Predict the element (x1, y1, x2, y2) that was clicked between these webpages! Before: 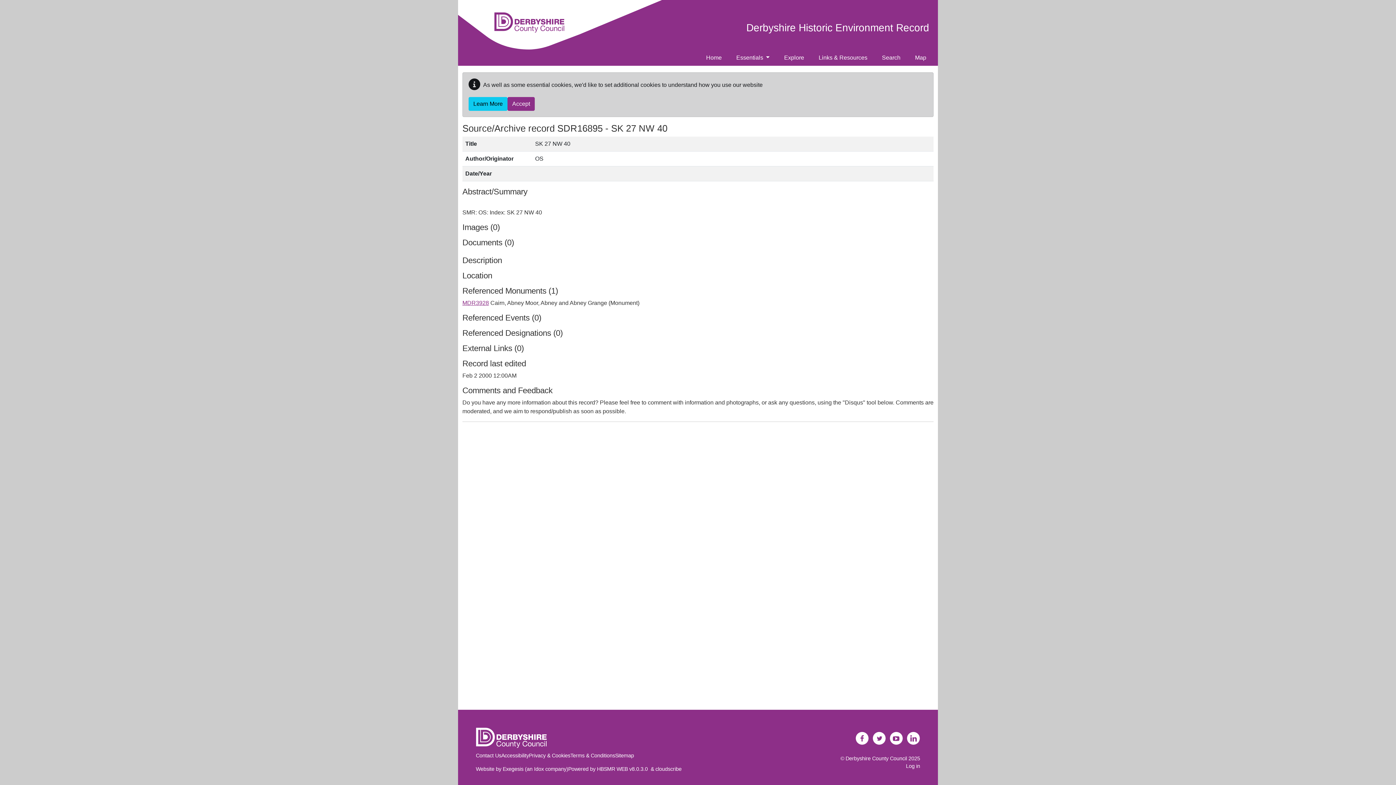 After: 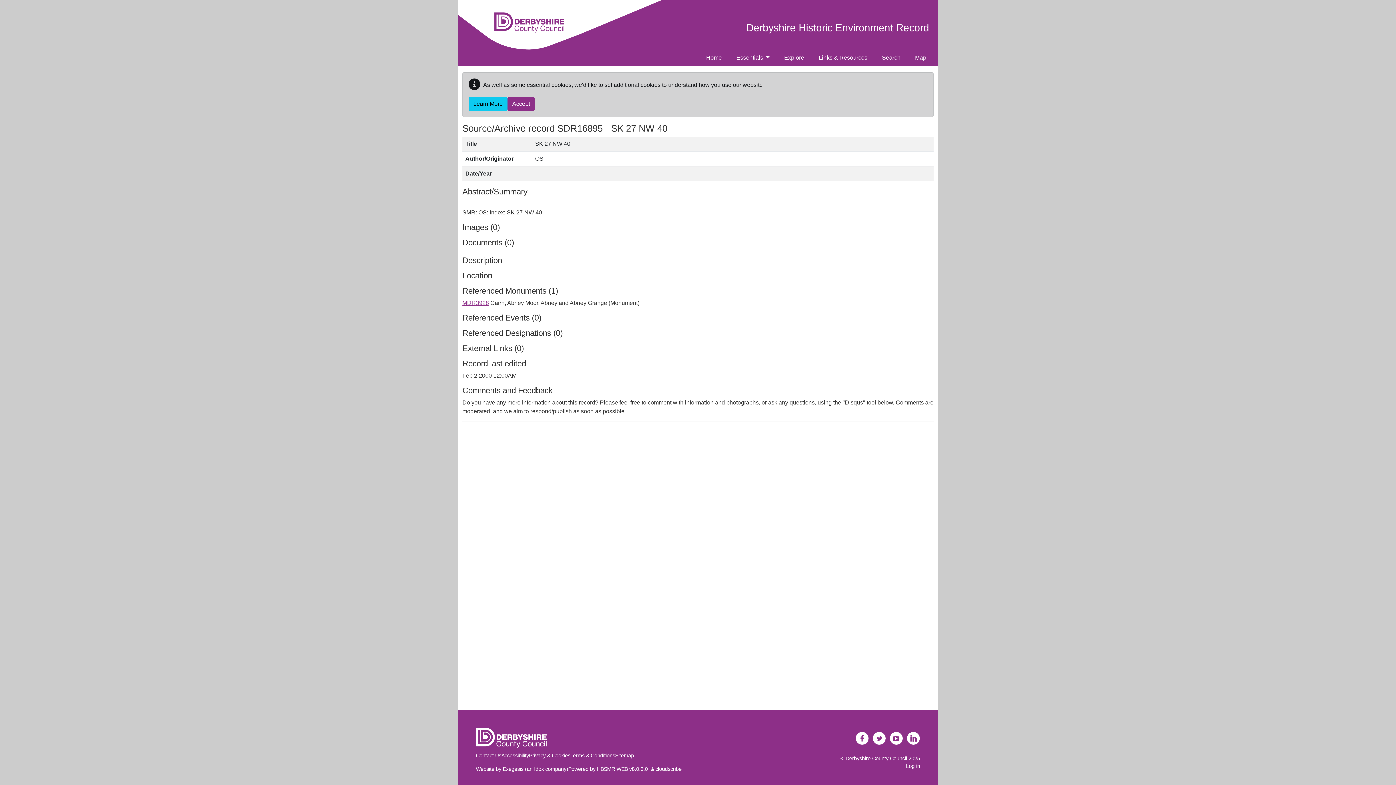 Action: bbox: (845, 755, 907, 761) label: Derbyshire County Council